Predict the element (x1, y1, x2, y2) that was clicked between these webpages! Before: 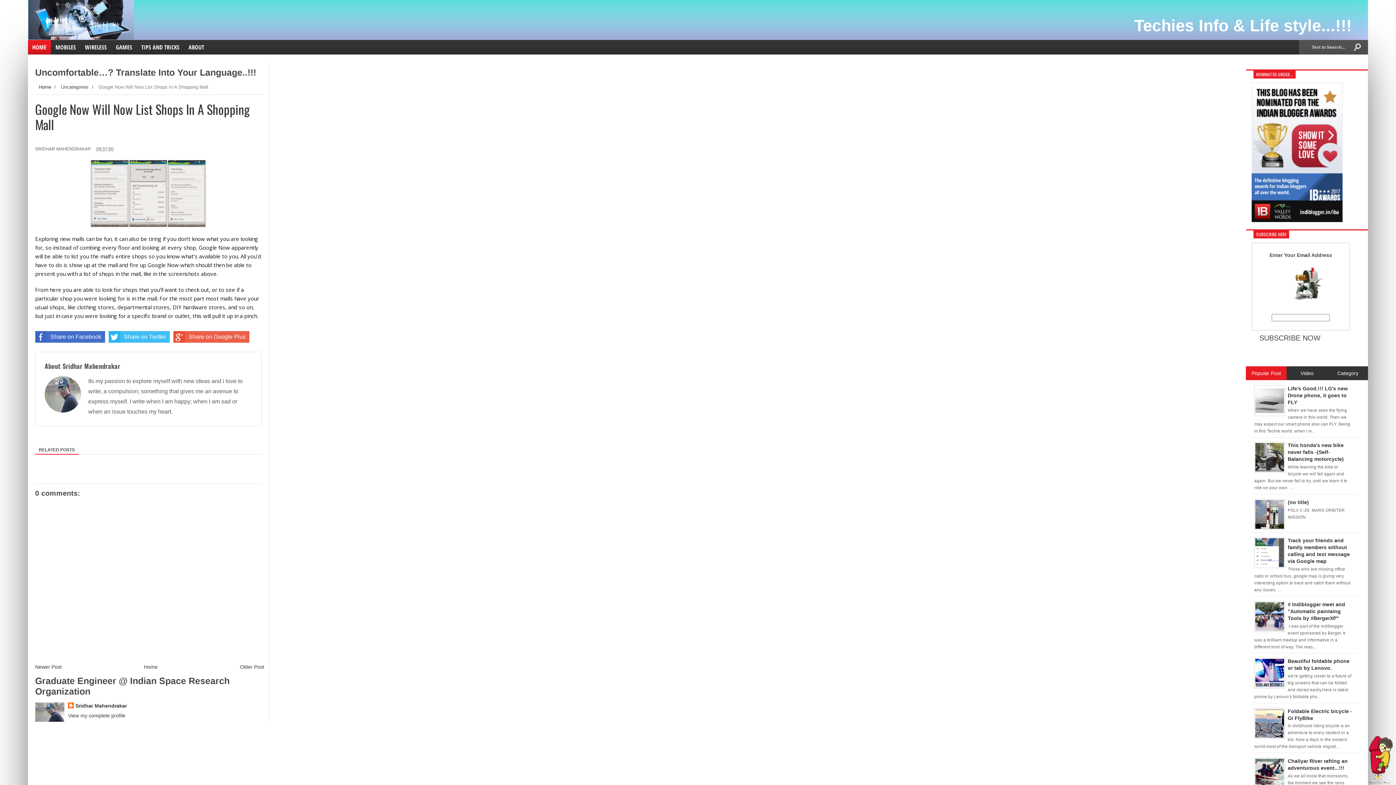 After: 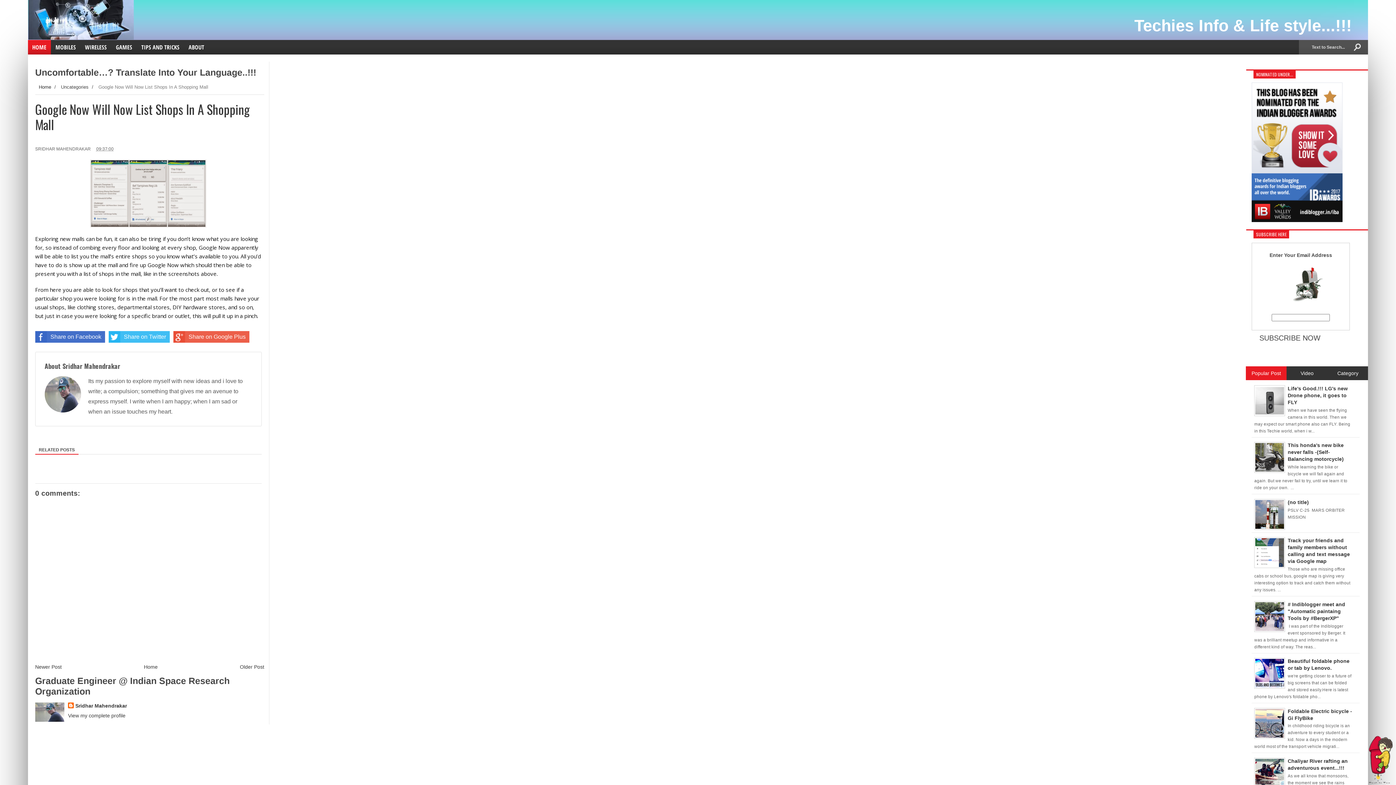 Action: bbox: (173, 331, 249, 342) label: Share on Google Plus